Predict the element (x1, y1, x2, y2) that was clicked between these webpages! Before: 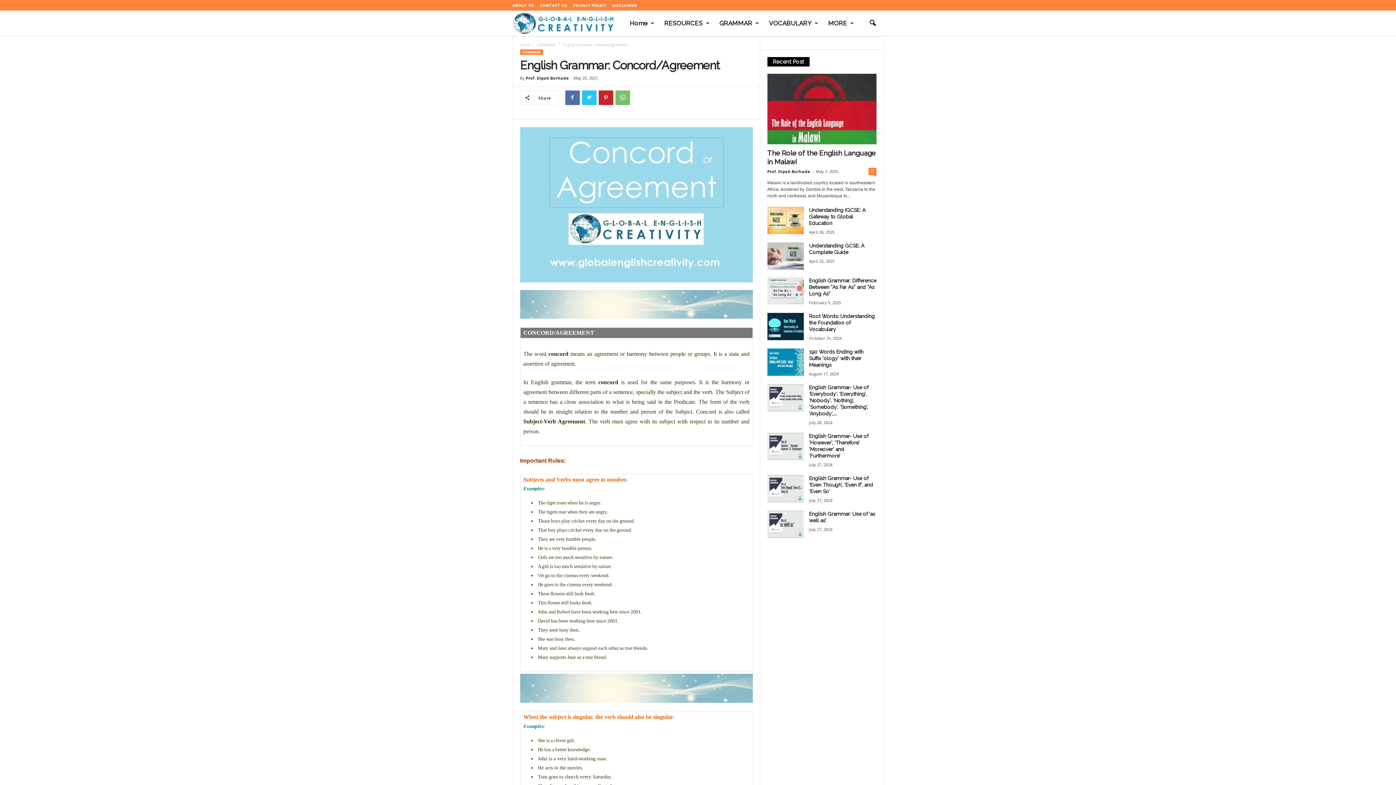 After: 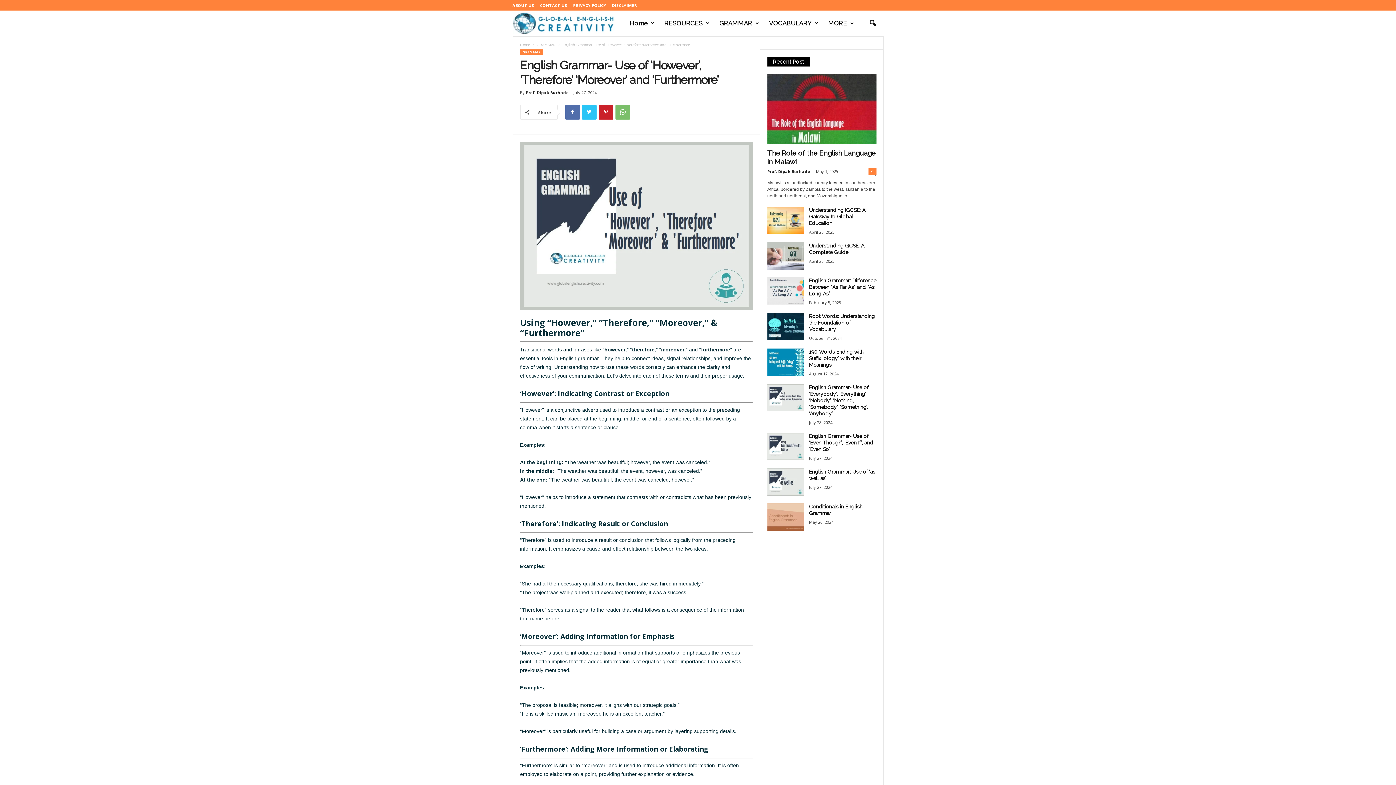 Action: bbox: (767, 433, 803, 460)